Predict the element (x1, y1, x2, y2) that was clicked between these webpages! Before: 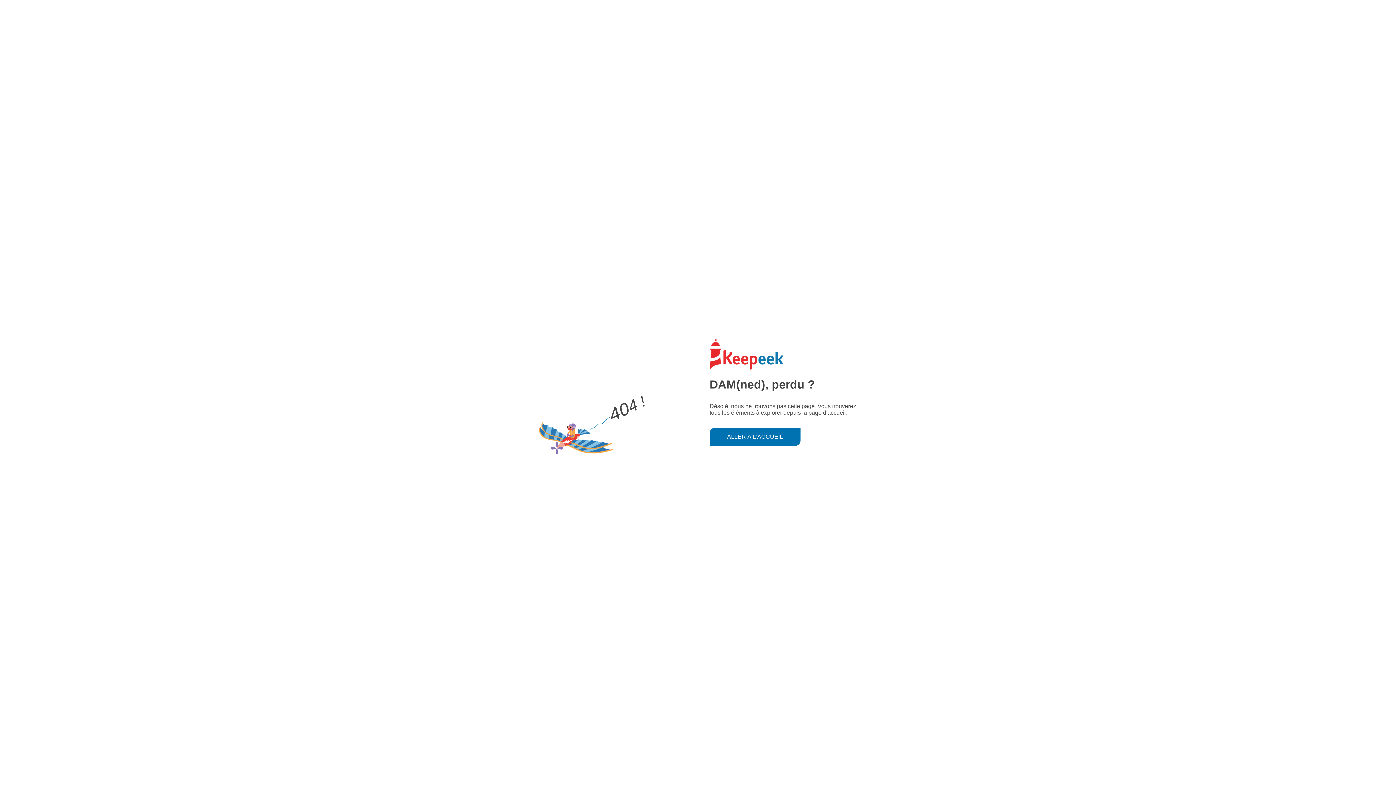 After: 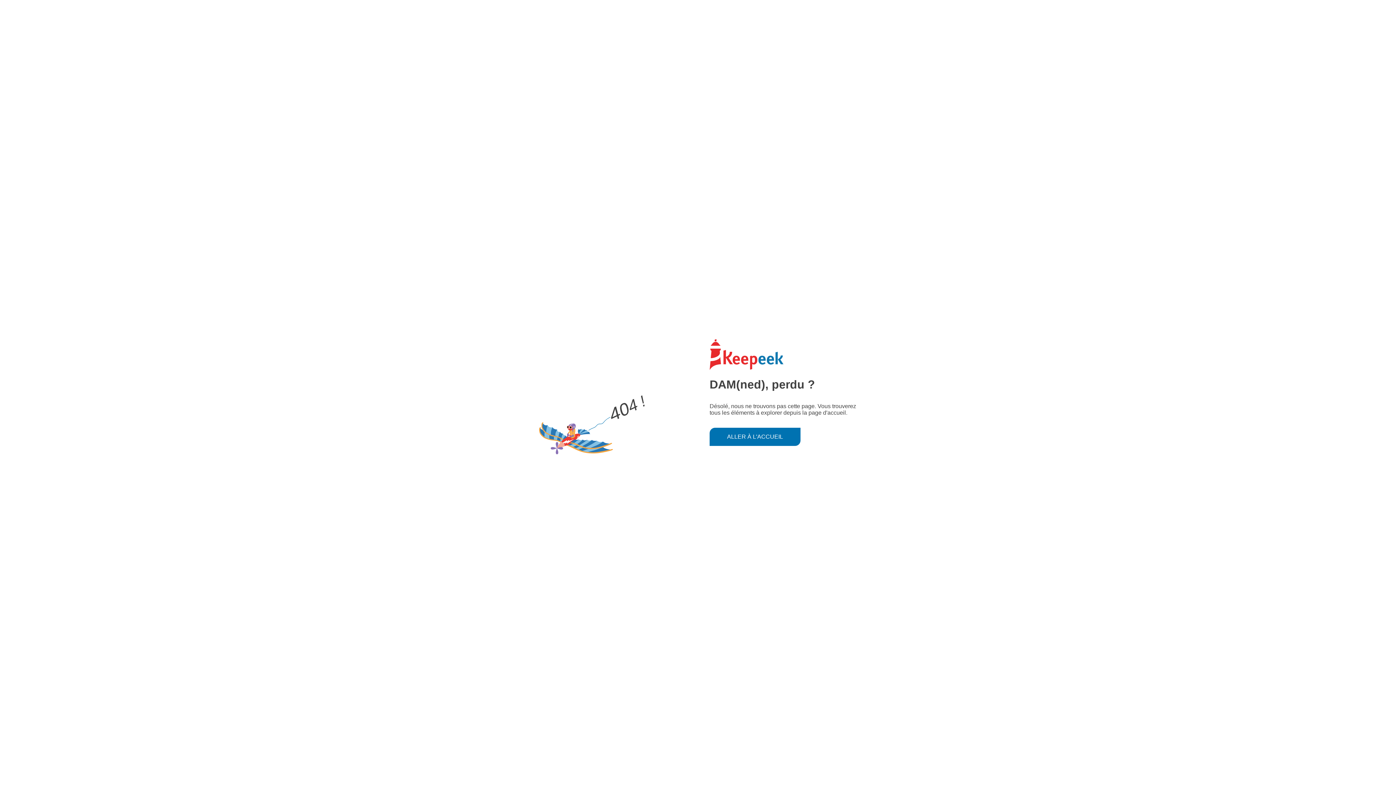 Action: bbox: (709, 427, 800, 446) label: ALLER À L'ACCUEIL